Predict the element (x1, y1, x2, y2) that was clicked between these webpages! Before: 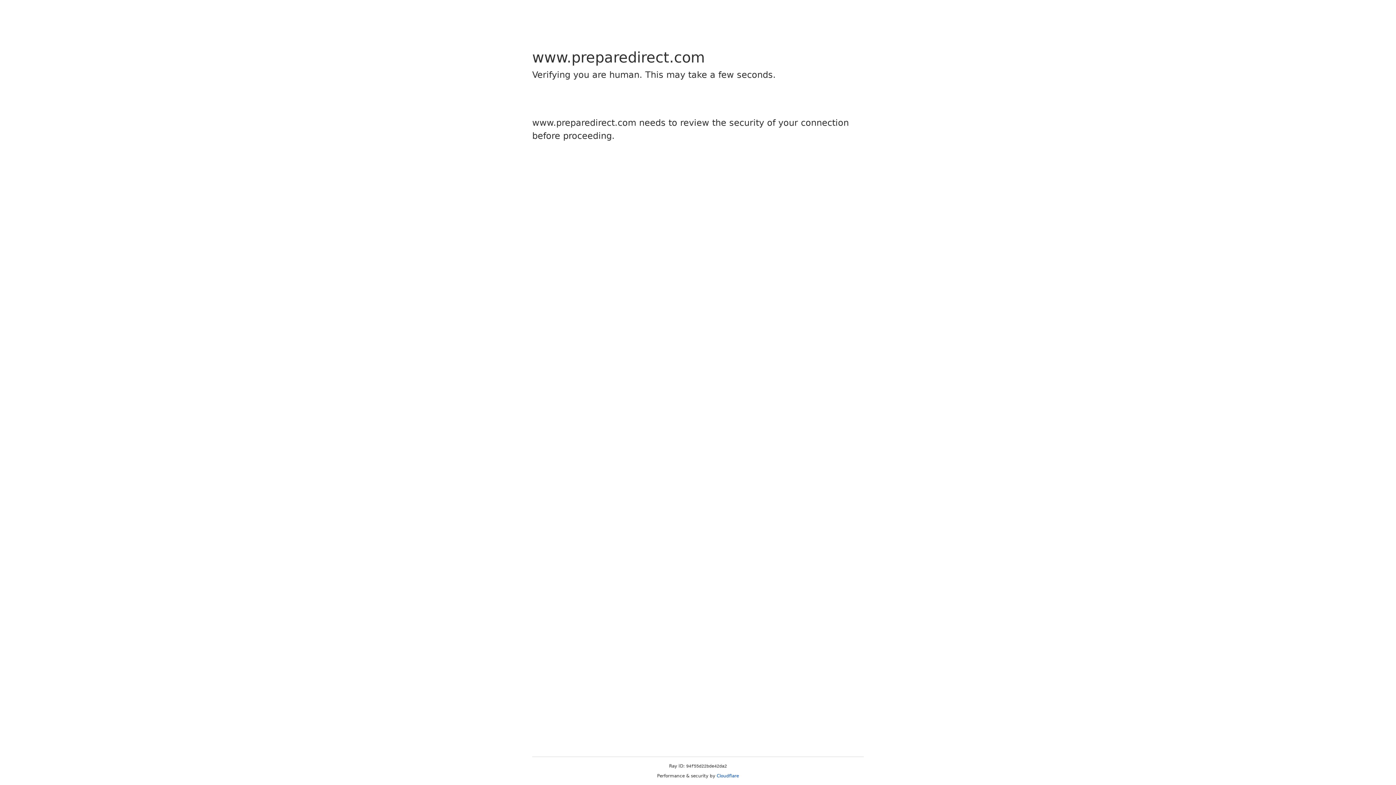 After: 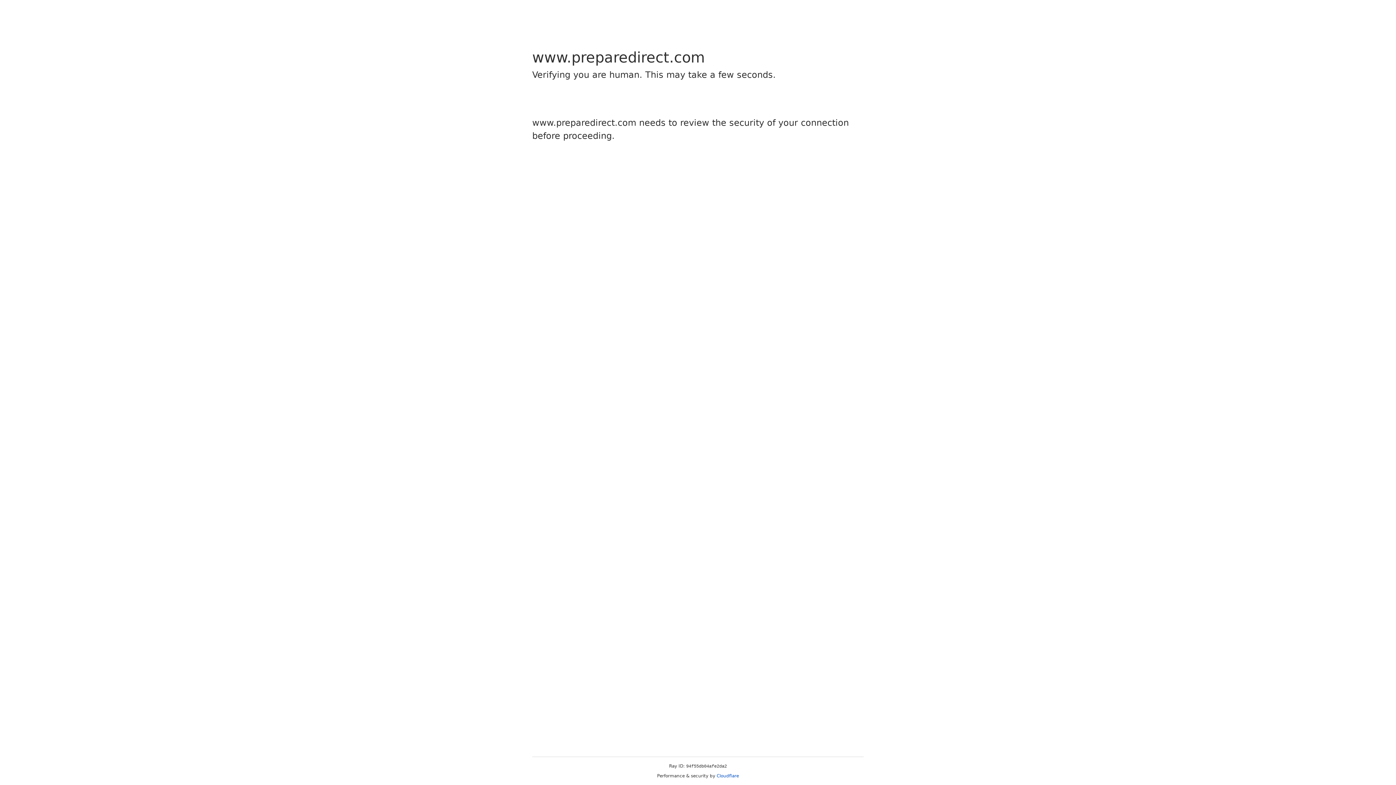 Action: bbox: (716, 773, 739, 778) label: Cloudflare